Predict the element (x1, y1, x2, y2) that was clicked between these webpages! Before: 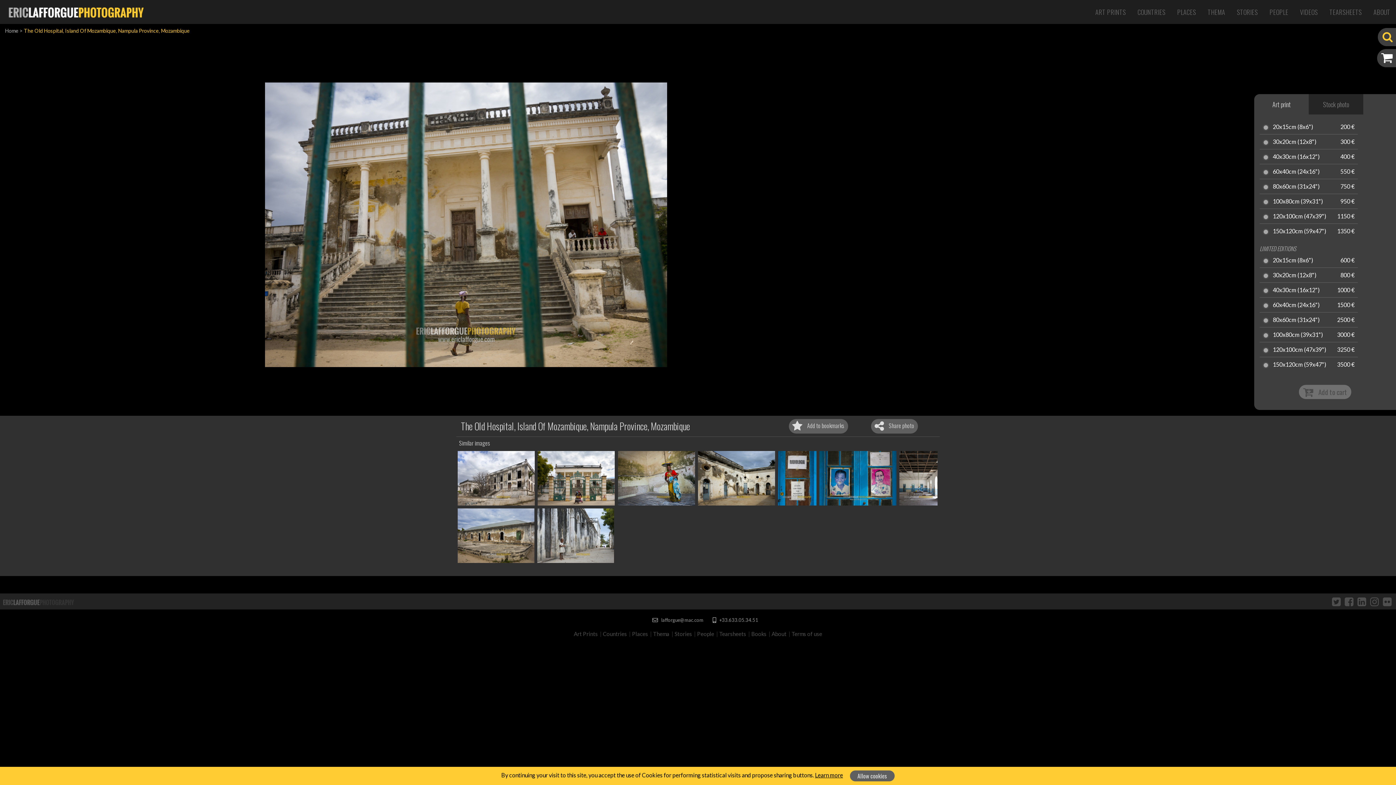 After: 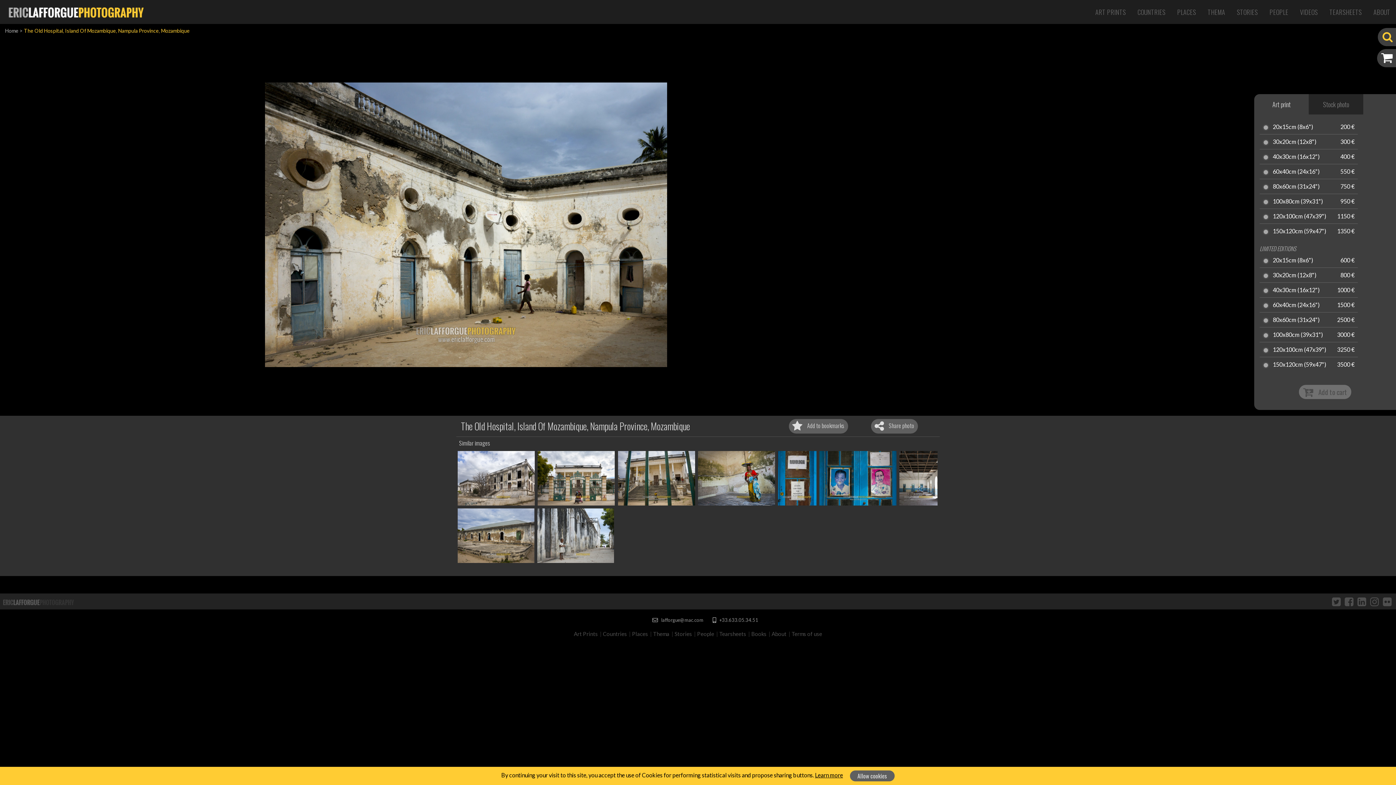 Action: bbox: (698, 451, 775, 505)